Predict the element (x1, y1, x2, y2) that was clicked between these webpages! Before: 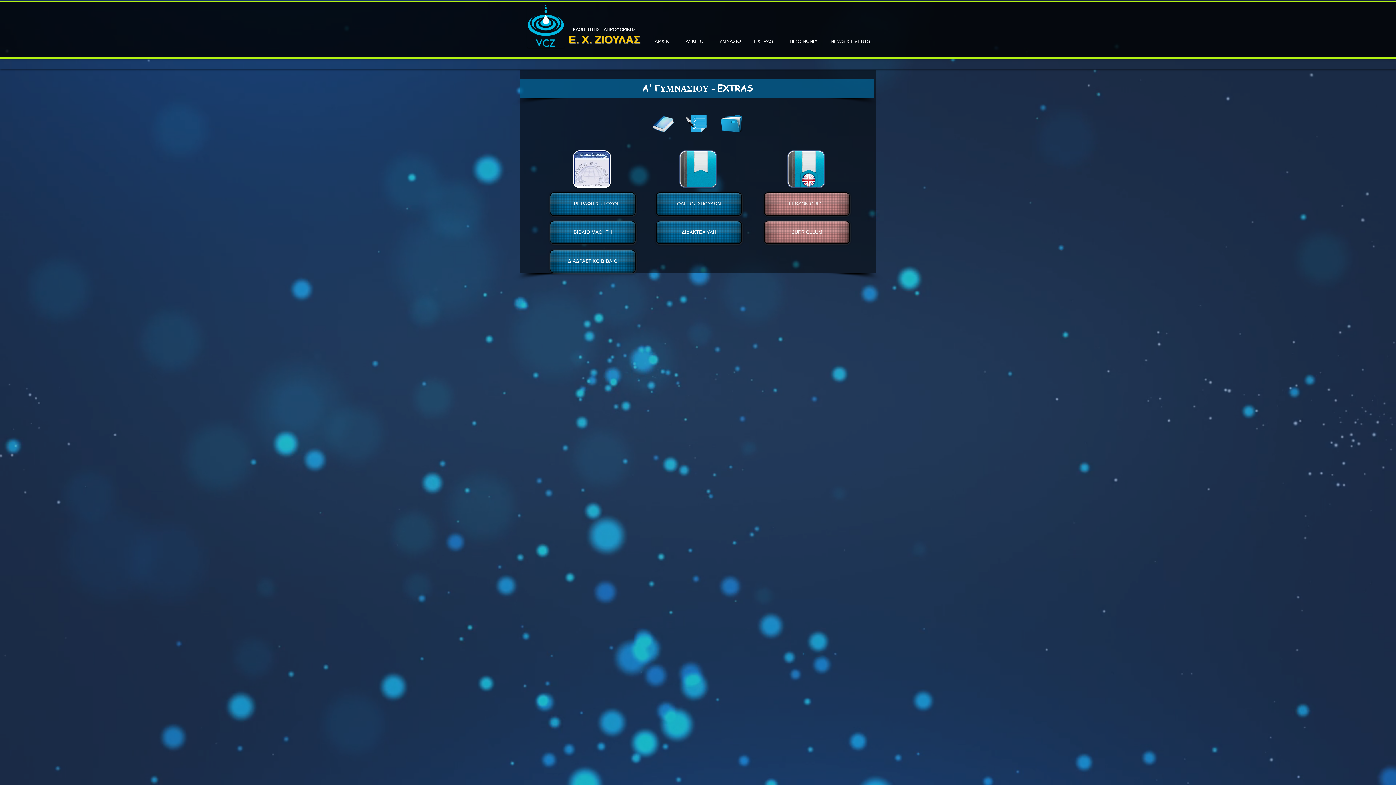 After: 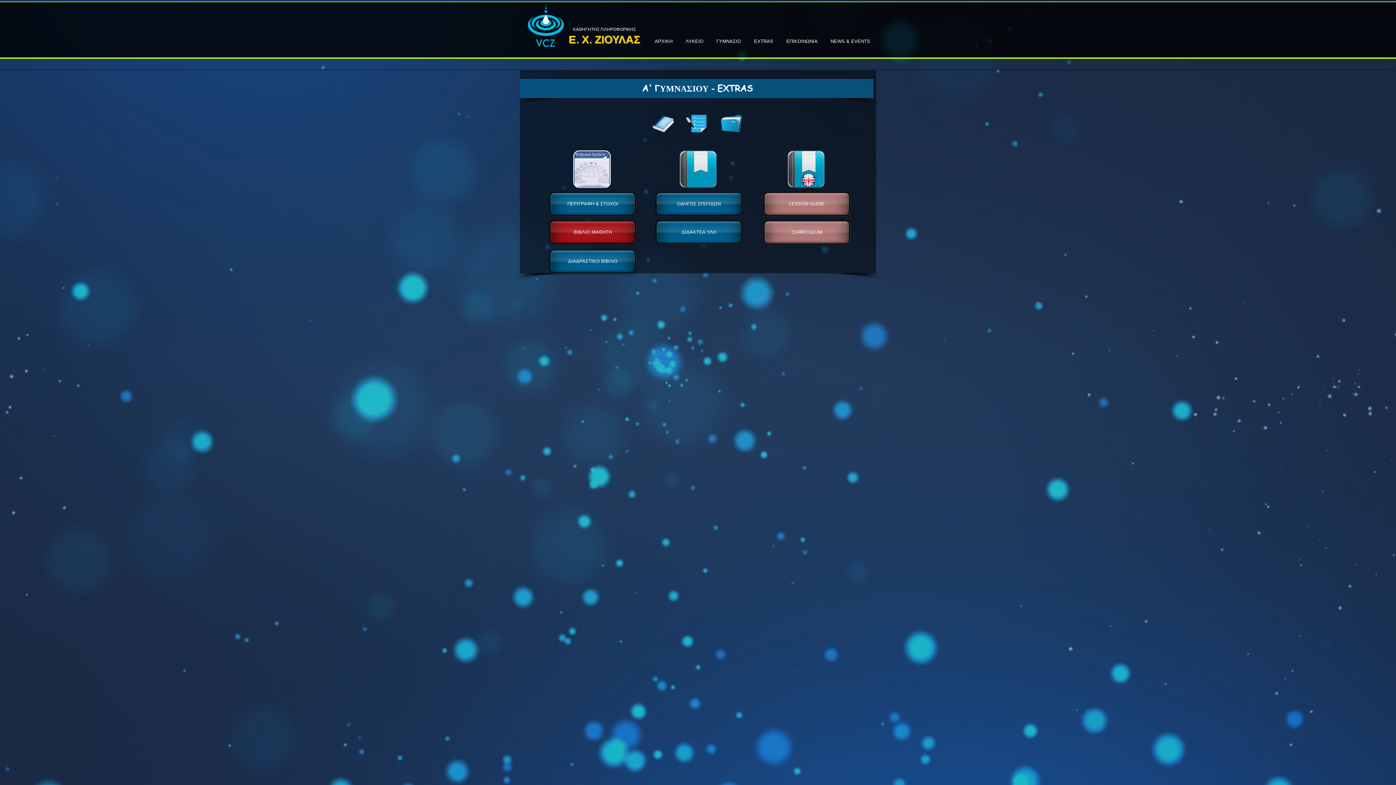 Action: label: ΒΙΒΛΙΟ ΜΑΘΗΤΗ bbox: (549, 220, 636, 244)